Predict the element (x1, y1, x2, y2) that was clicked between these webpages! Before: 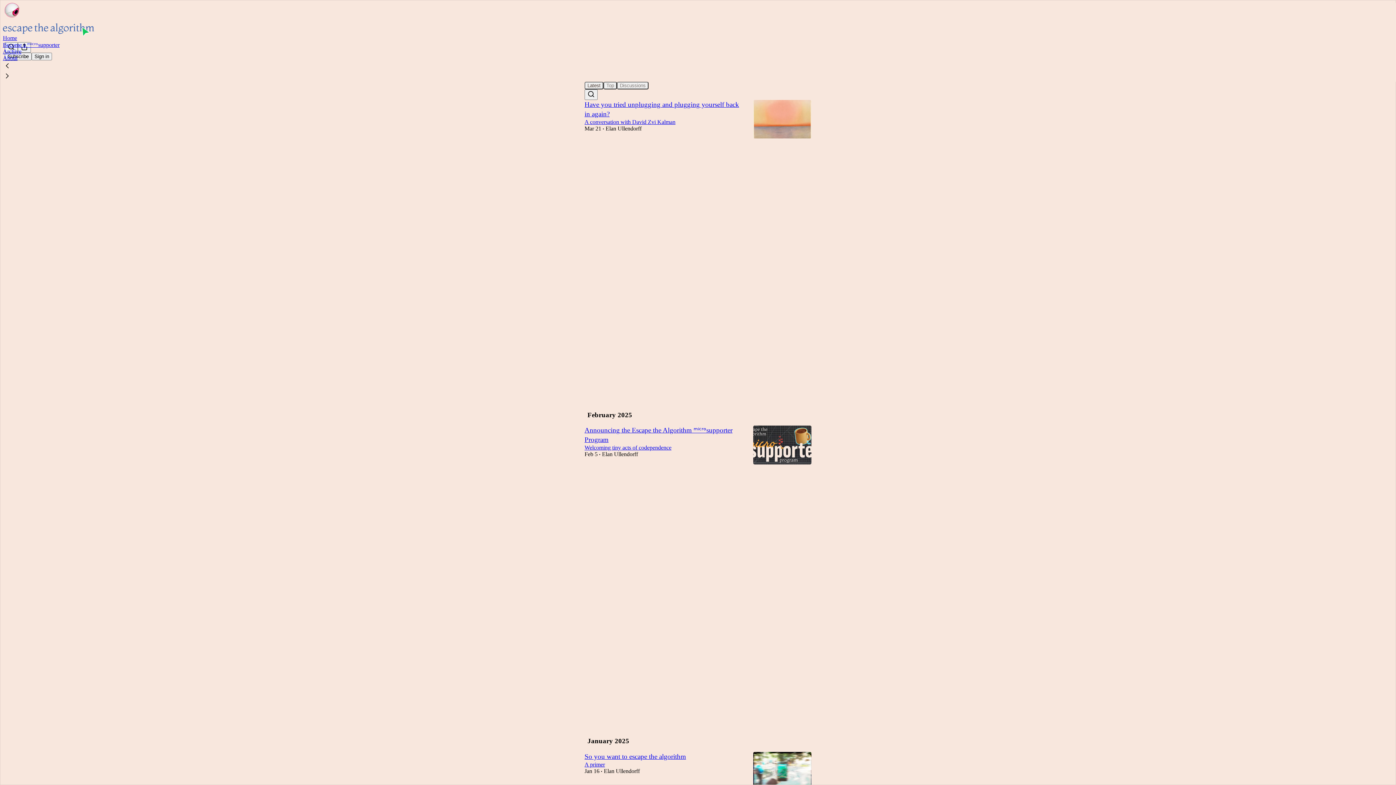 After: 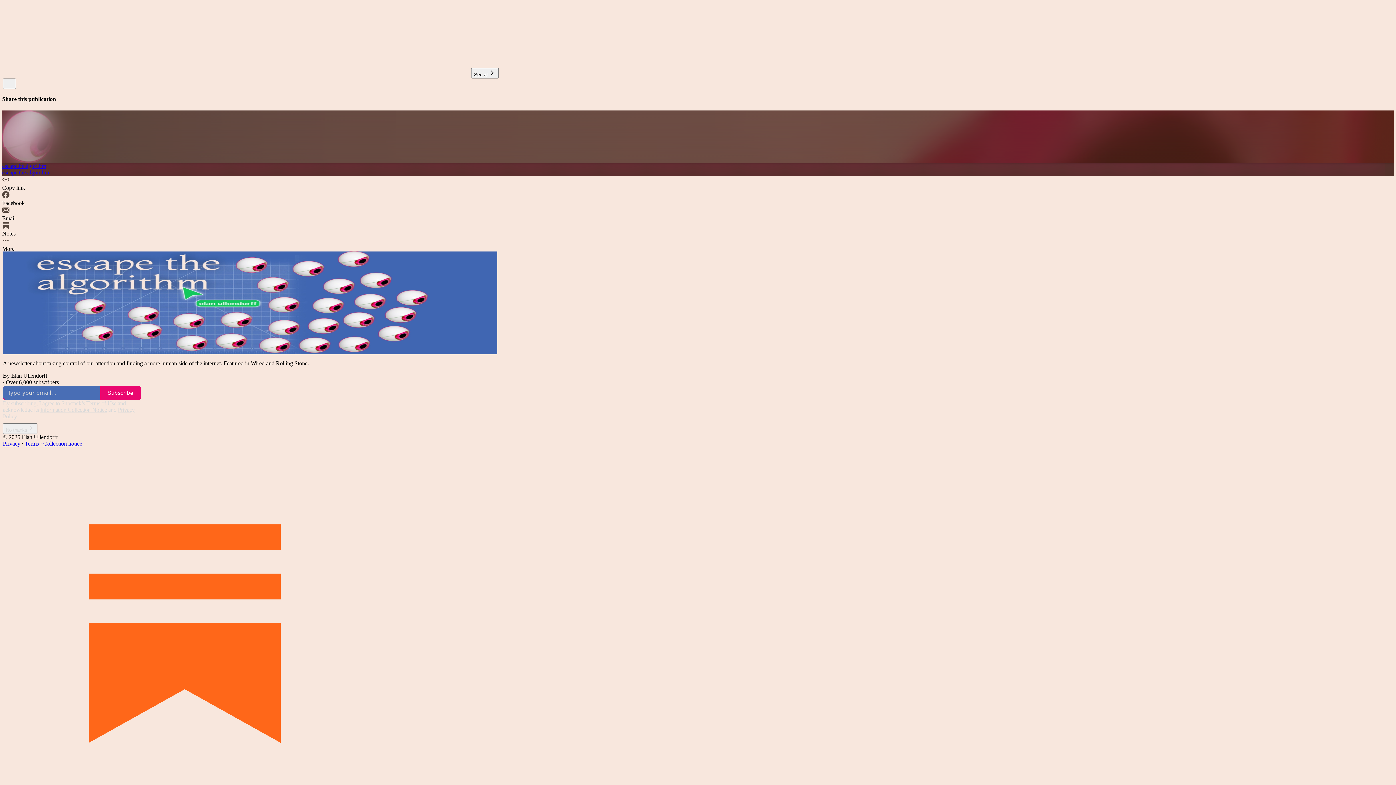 Action: bbox: (2, 23, 1399, 36)